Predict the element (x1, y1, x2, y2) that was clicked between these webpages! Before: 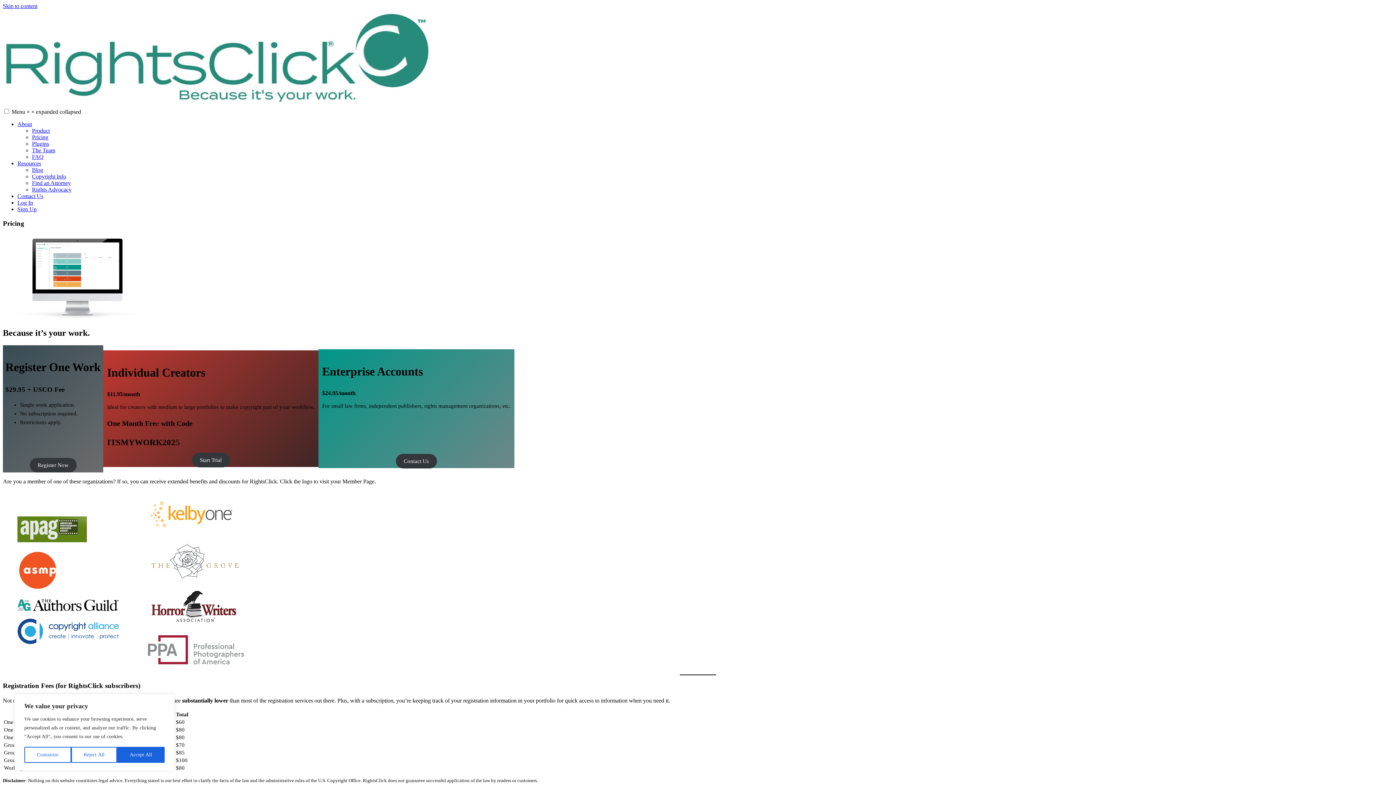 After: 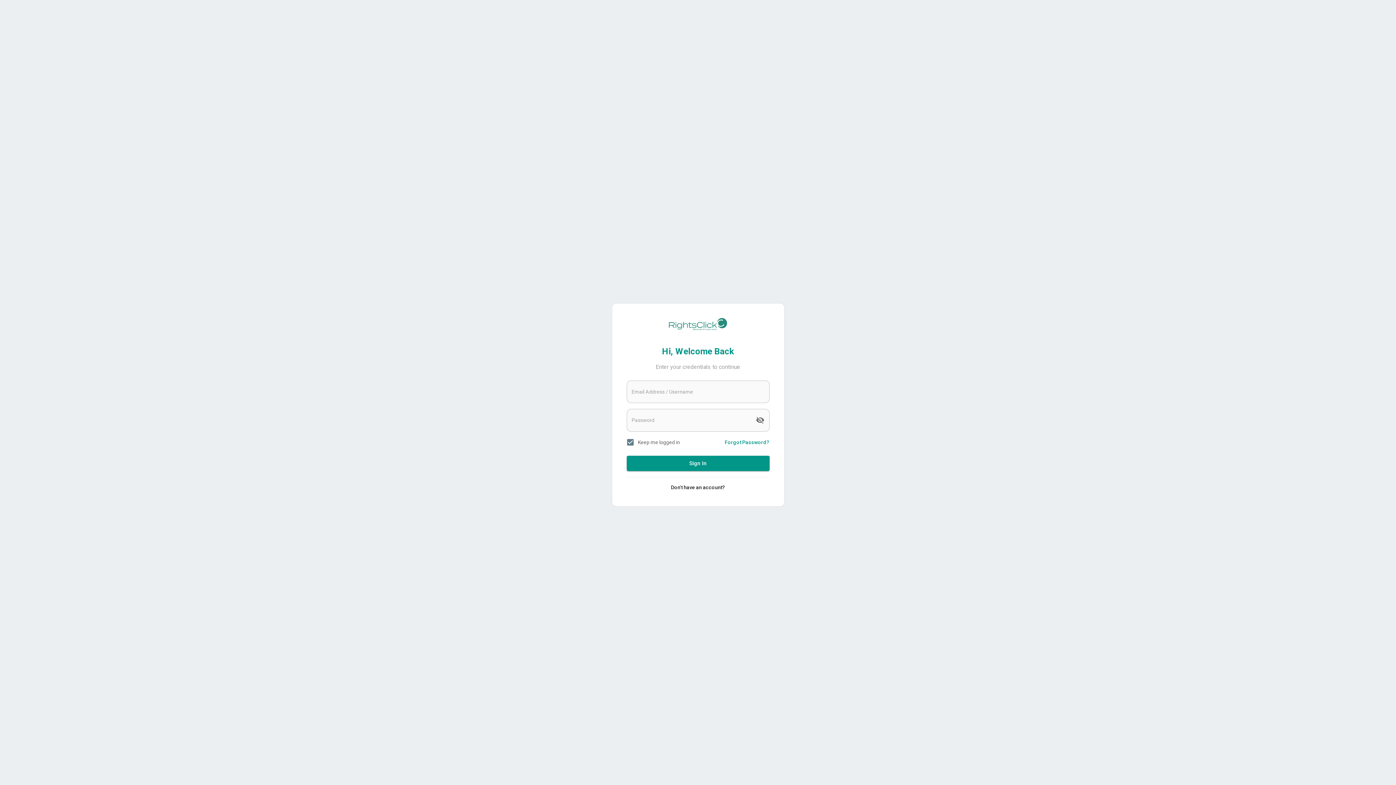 Action: label: Log In bbox: (17, 199, 33, 205)